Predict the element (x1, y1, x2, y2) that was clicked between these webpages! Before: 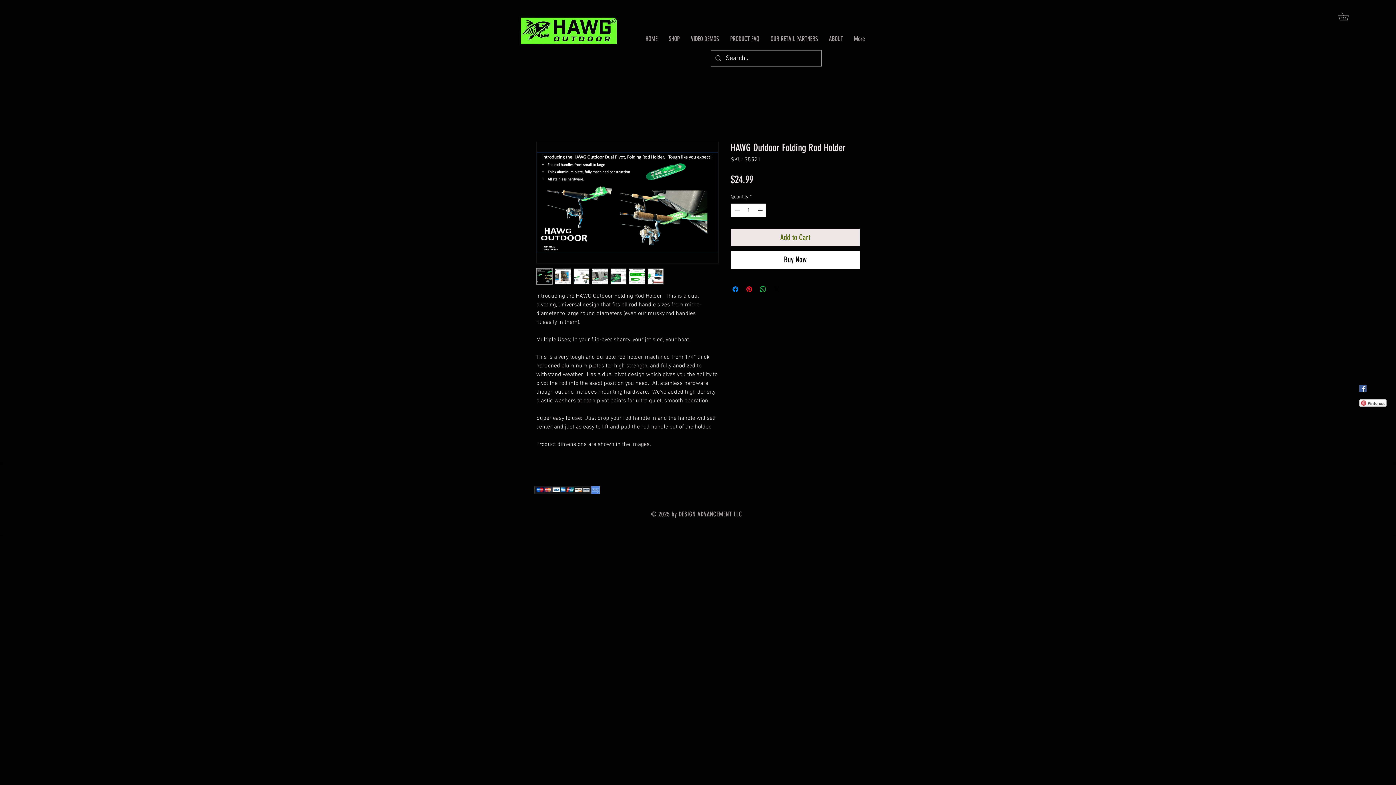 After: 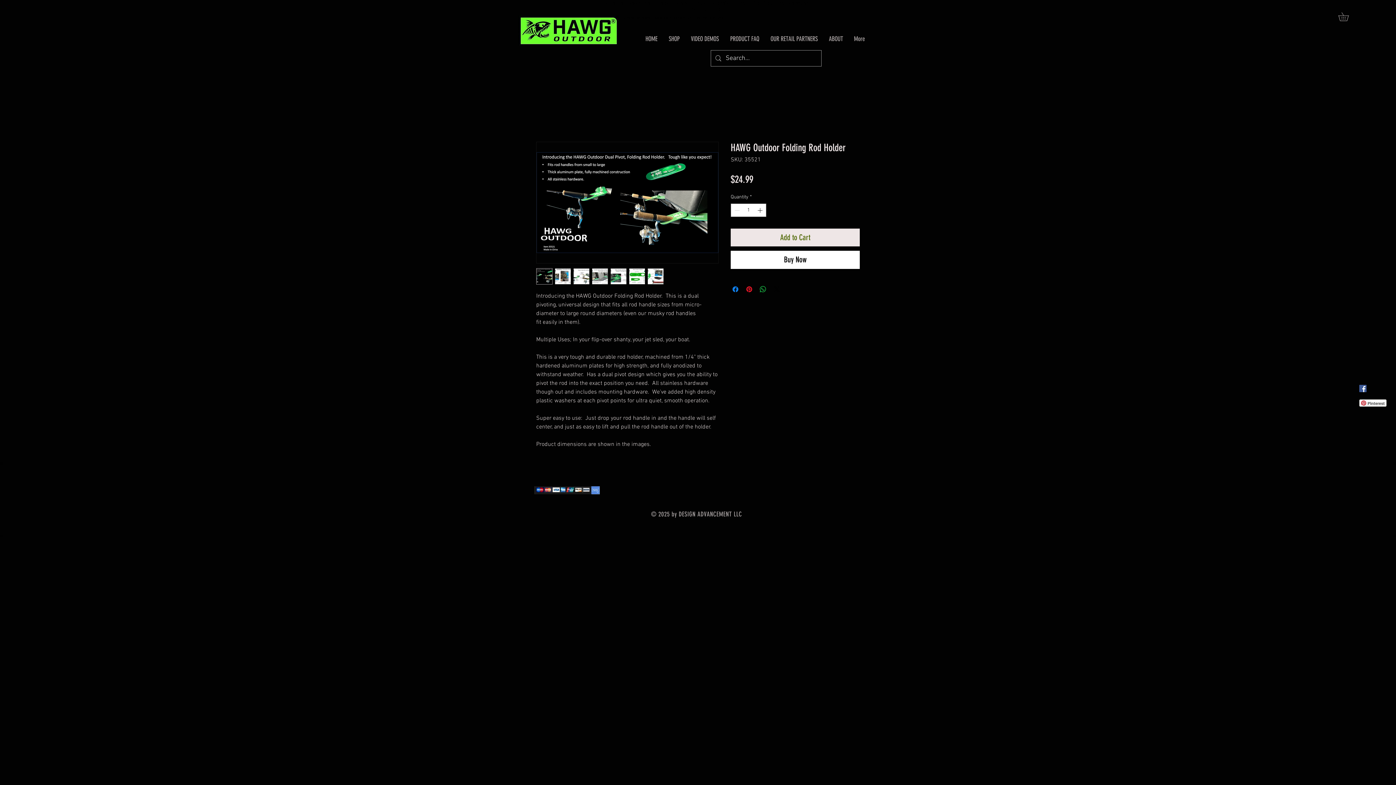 Action: bbox: (536, 268, 552, 284)